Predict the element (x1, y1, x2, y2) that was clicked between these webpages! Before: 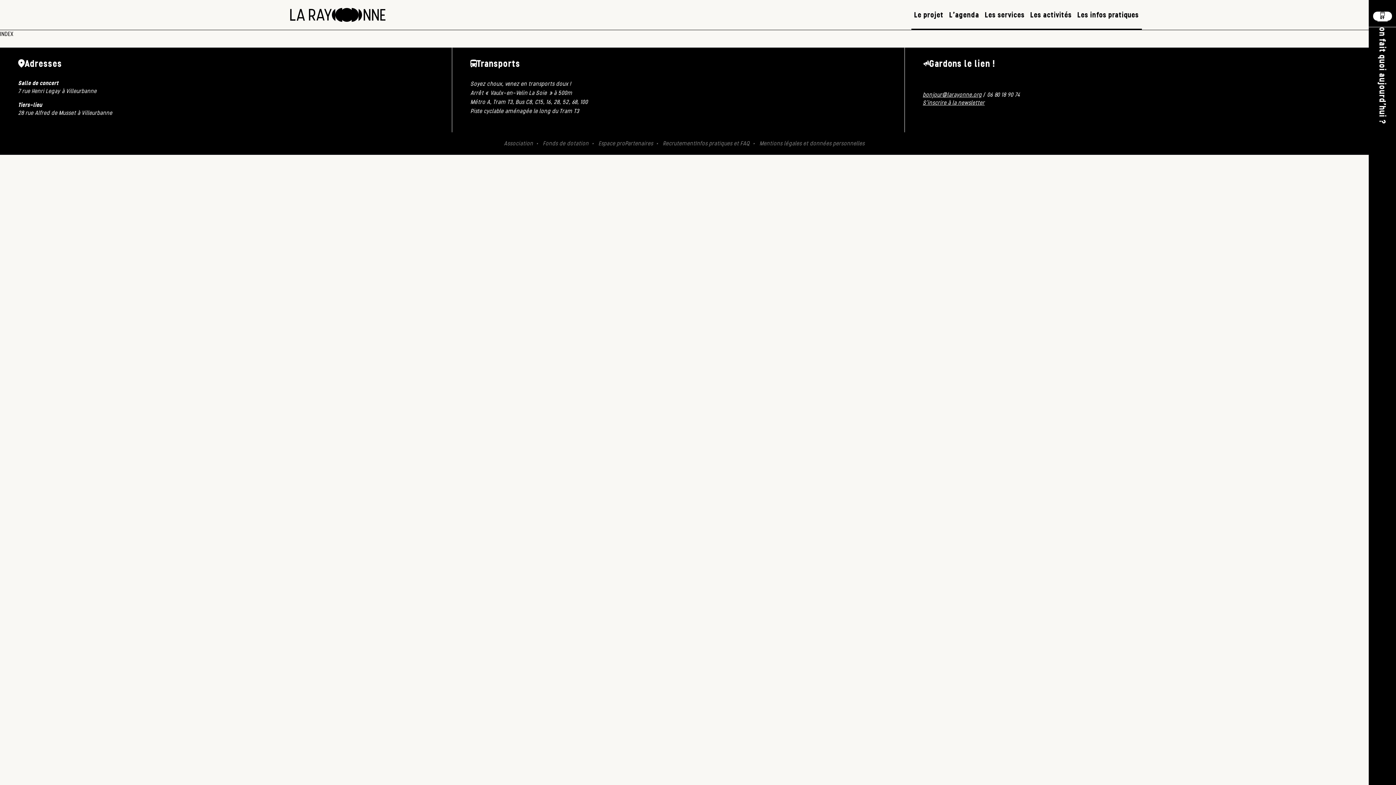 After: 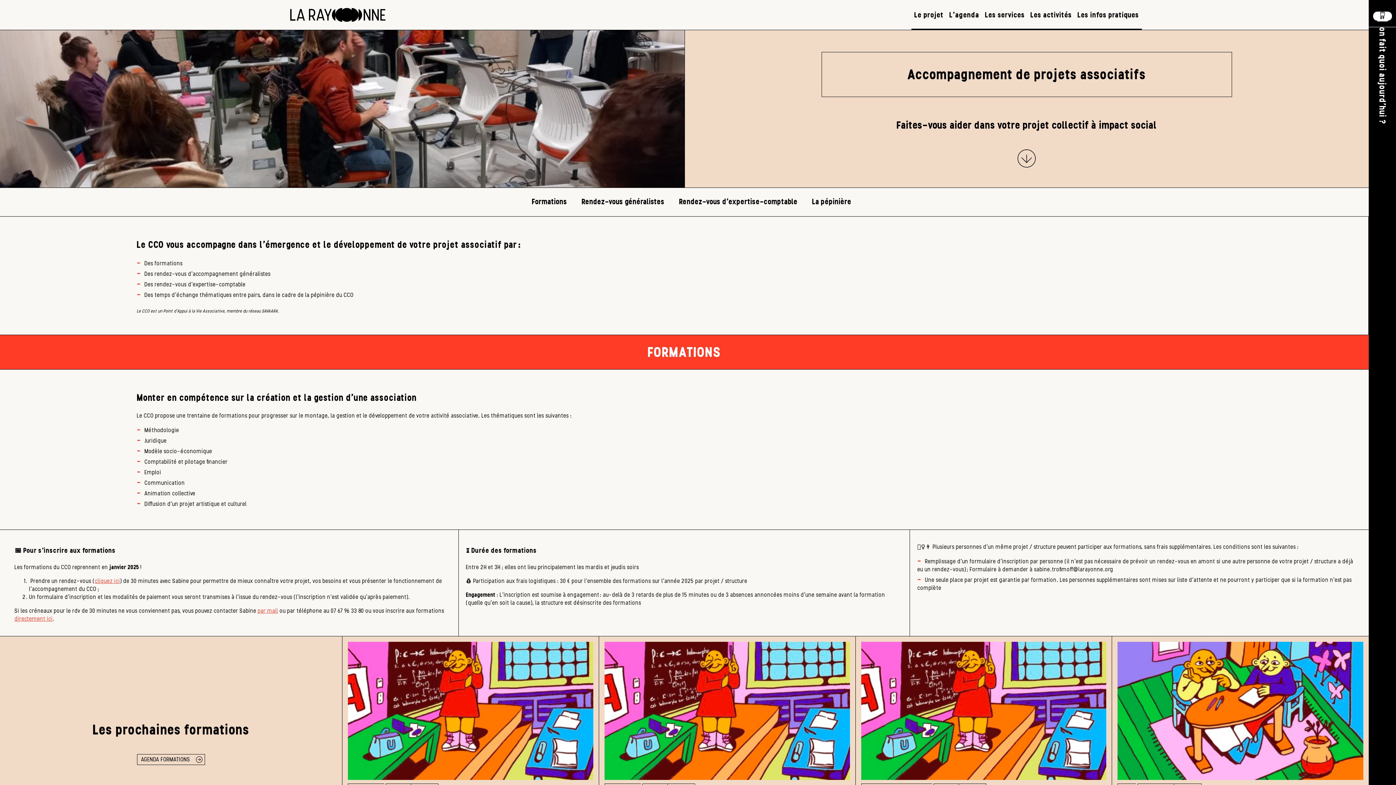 Action: bbox: (982, 0, 1027, 29) label: Les services